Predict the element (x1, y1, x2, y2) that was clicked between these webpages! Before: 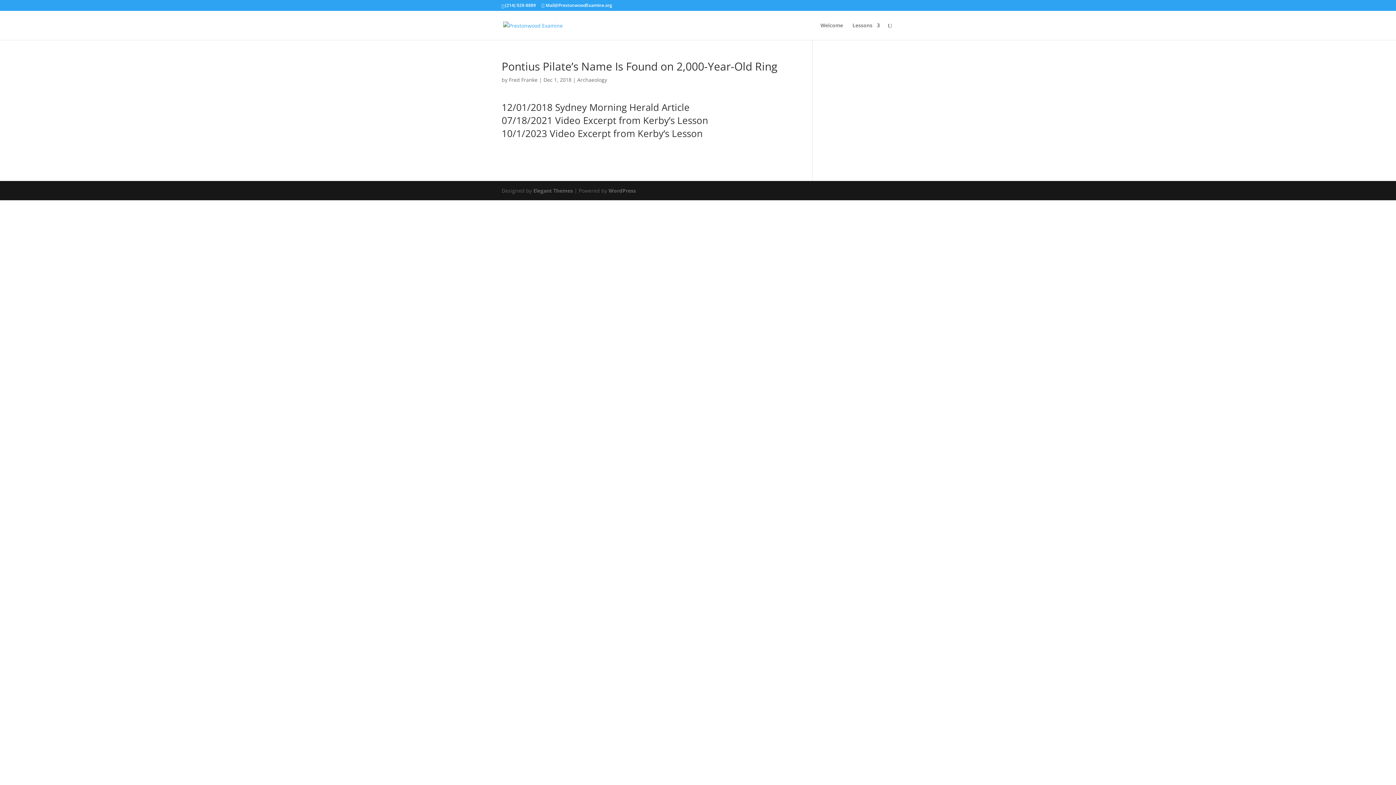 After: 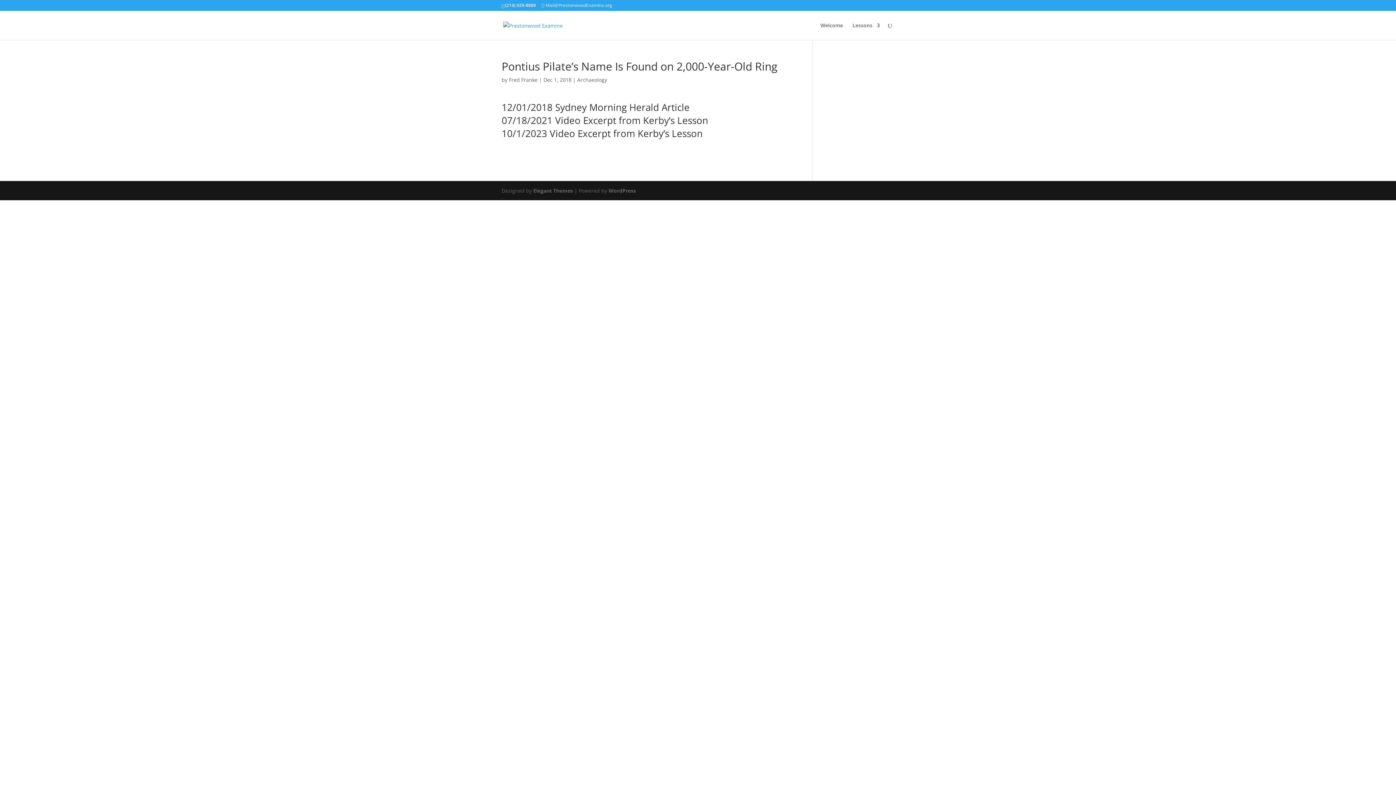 Action: bbox: (541, 2, 612, 8) label: Mail@PrestonwoodExamine.org